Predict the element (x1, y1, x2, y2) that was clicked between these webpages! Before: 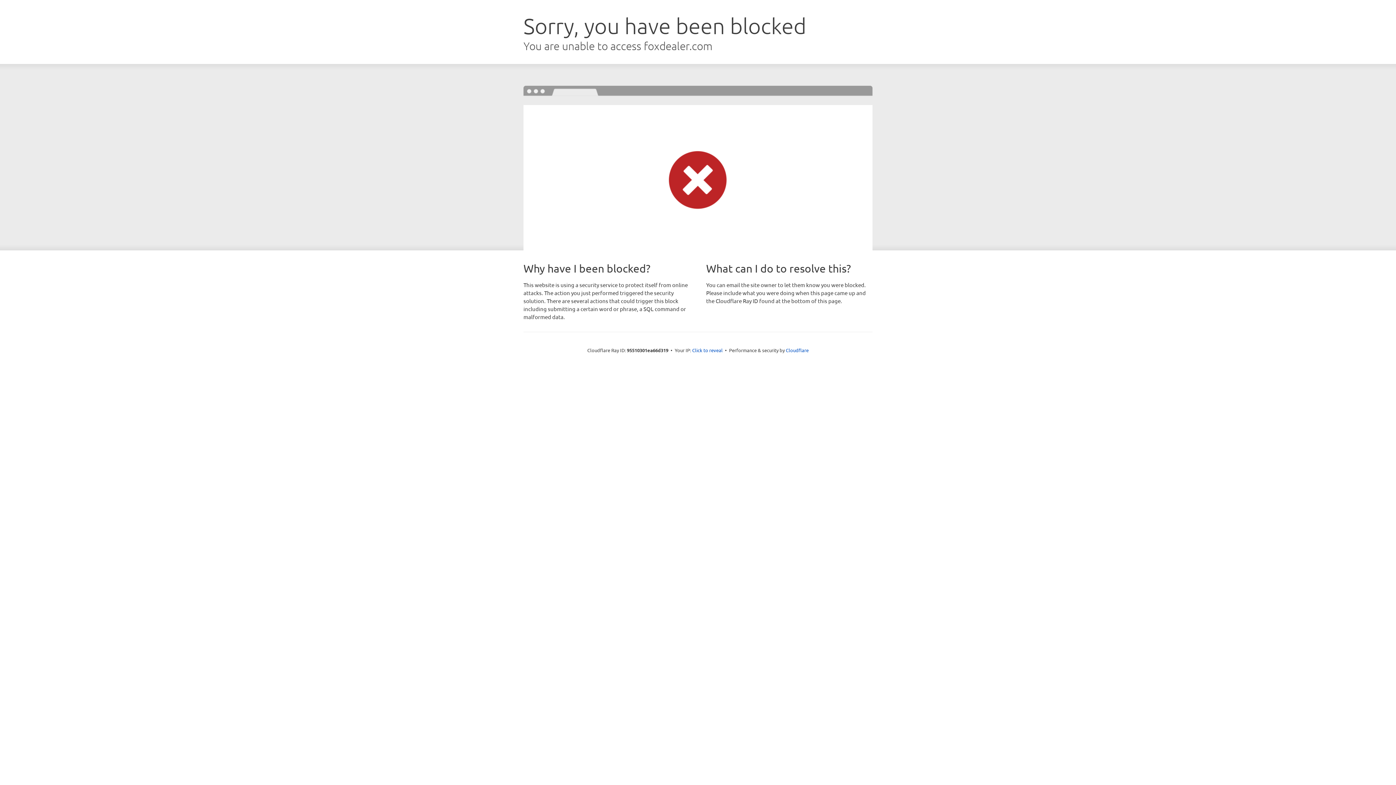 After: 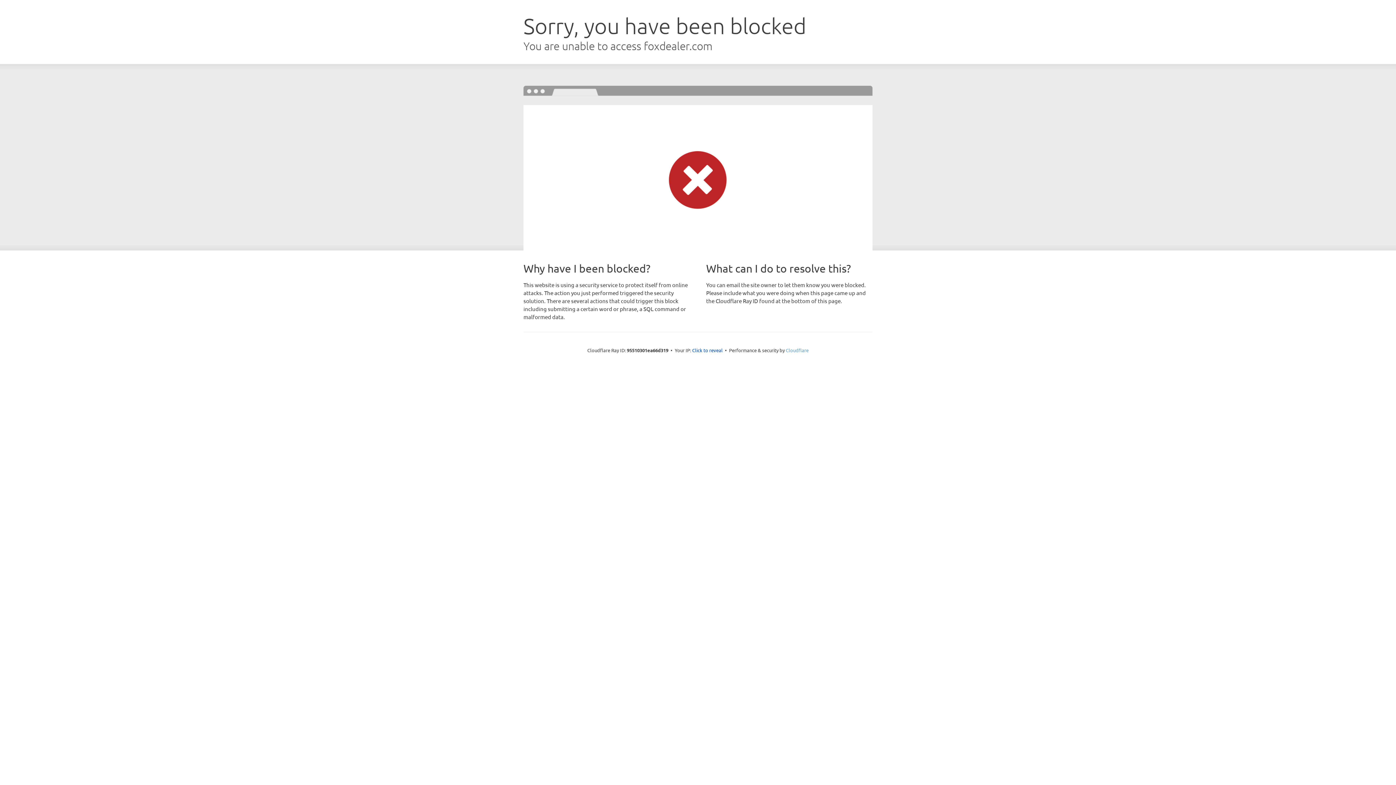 Action: bbox: (786, 347, 808, 353) label: Cloudflare